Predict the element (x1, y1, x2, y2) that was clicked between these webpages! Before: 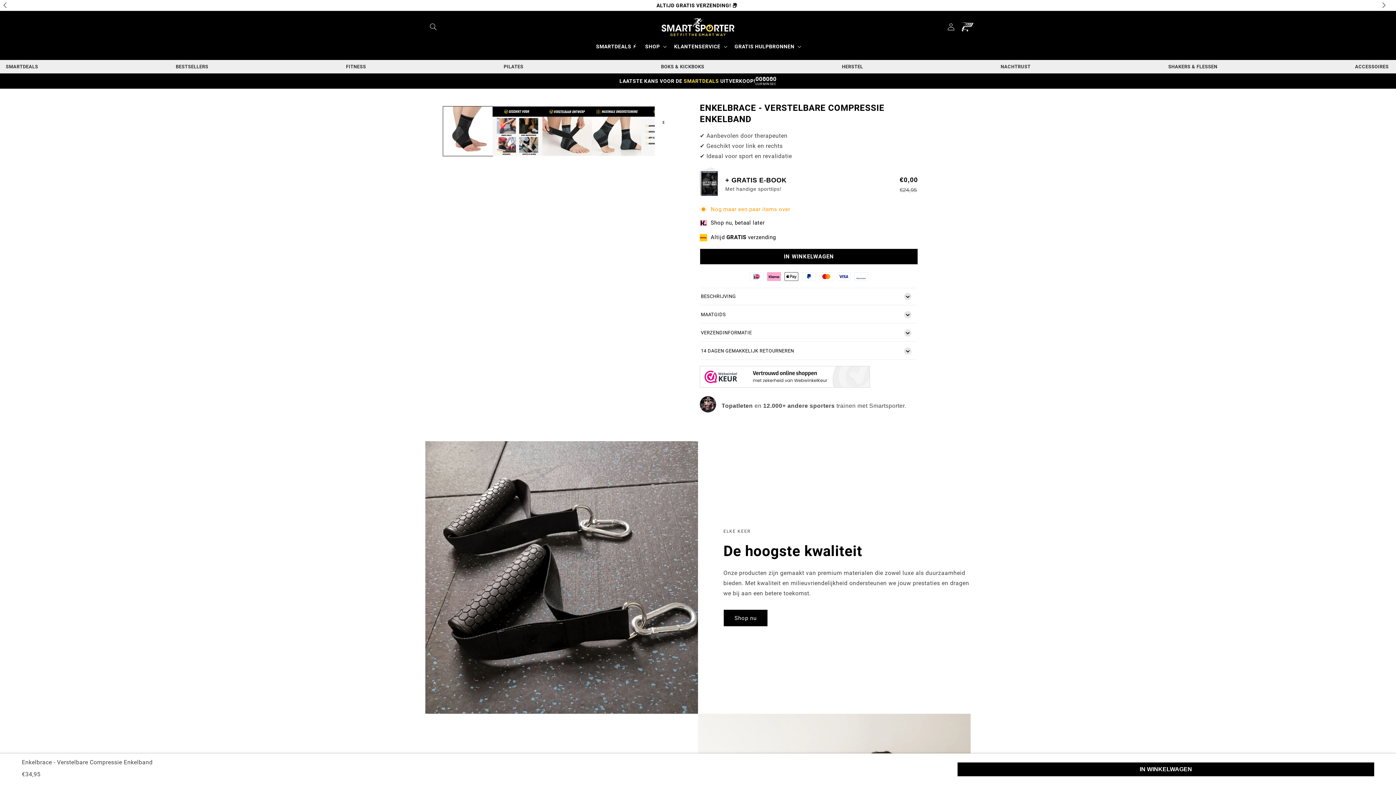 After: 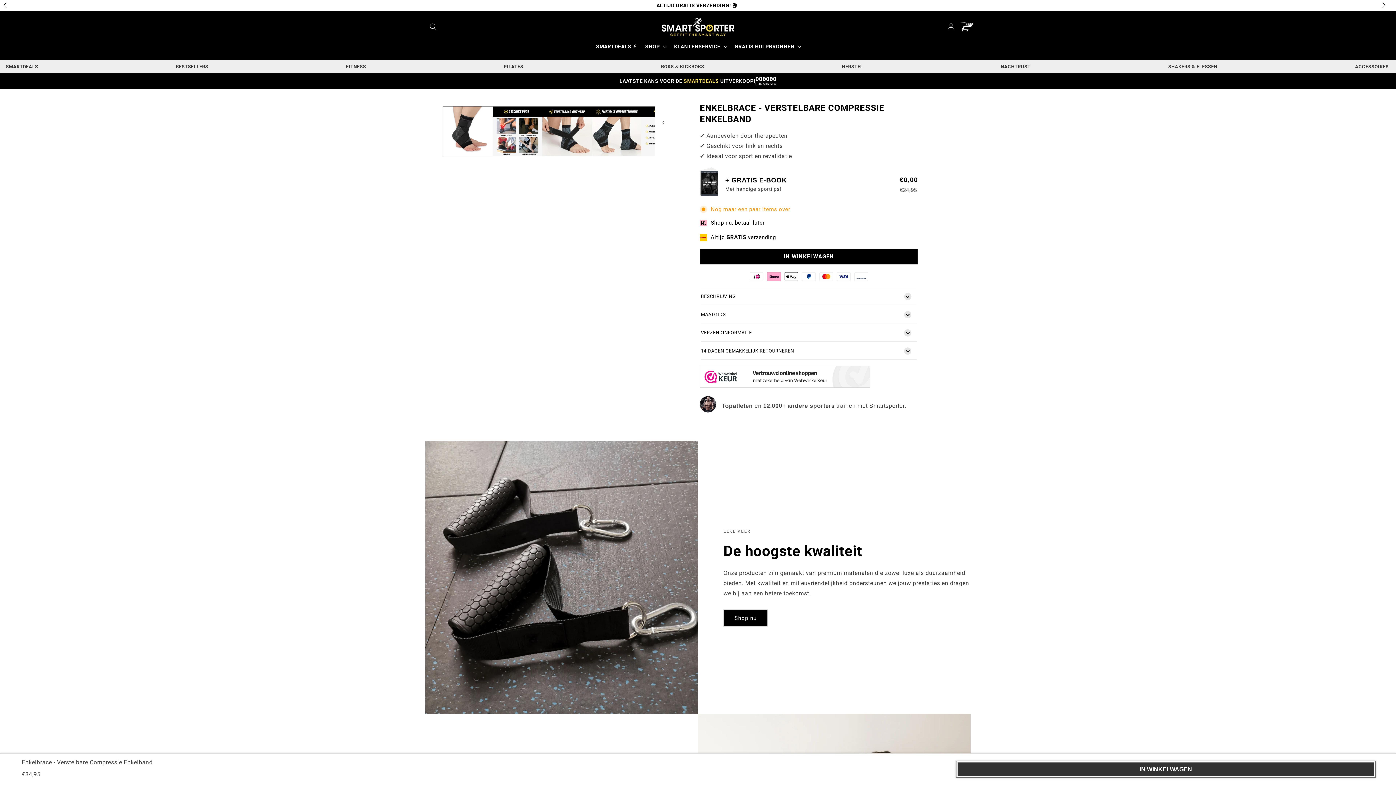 Action: bbox: (957, 762, 1374, 776) label: IN WINKELWAGEN